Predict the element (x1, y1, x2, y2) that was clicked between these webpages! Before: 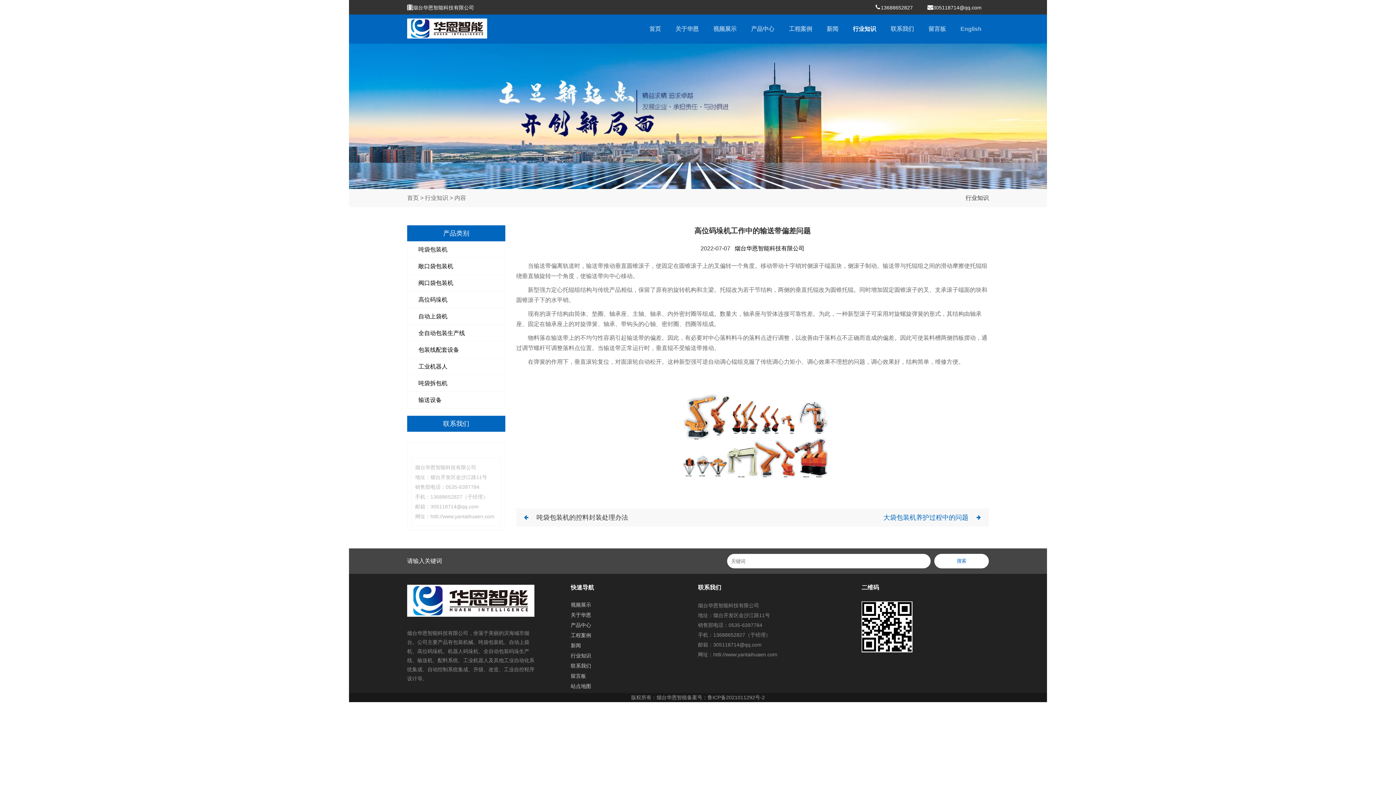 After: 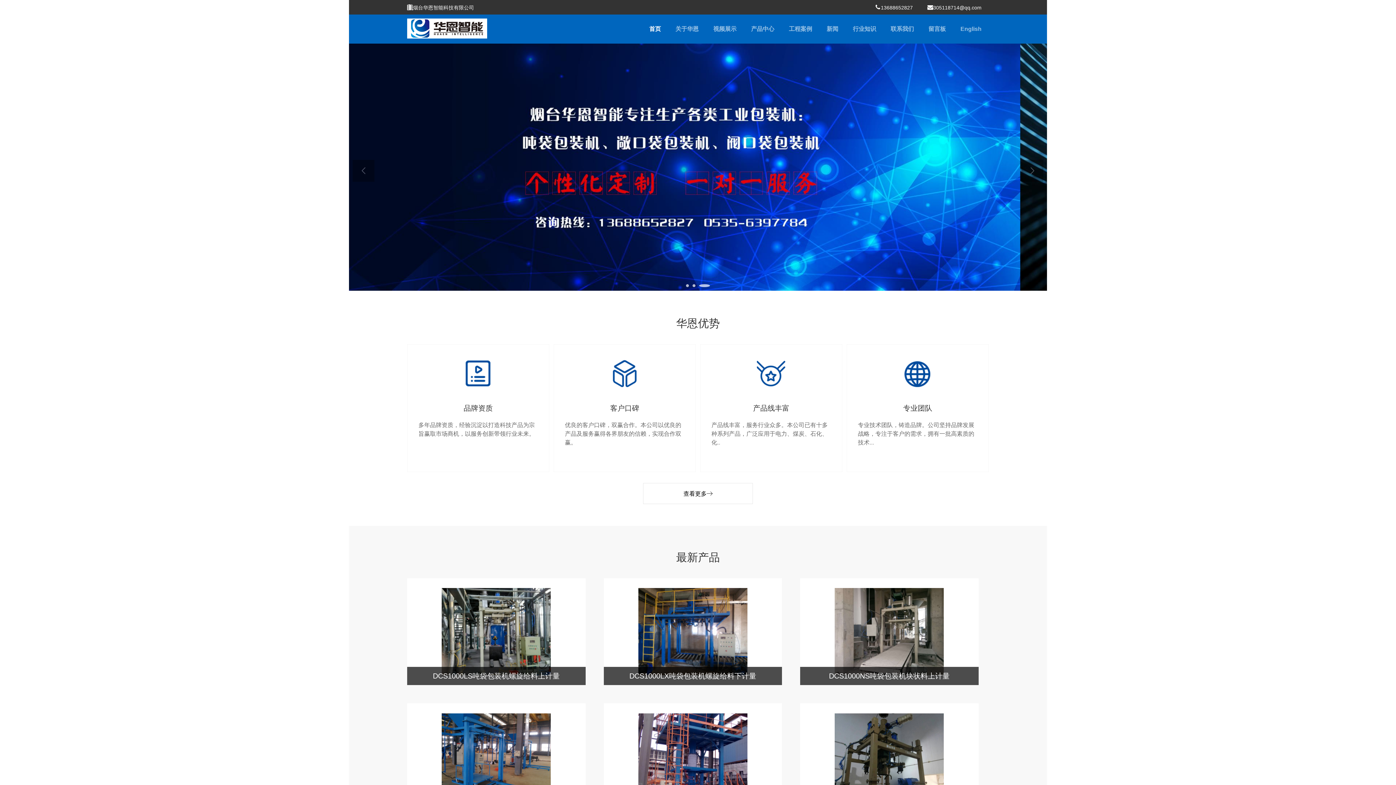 Action: label: 烟台华恩智能科技有限公司 bbox: (734, 245, 804, 251)